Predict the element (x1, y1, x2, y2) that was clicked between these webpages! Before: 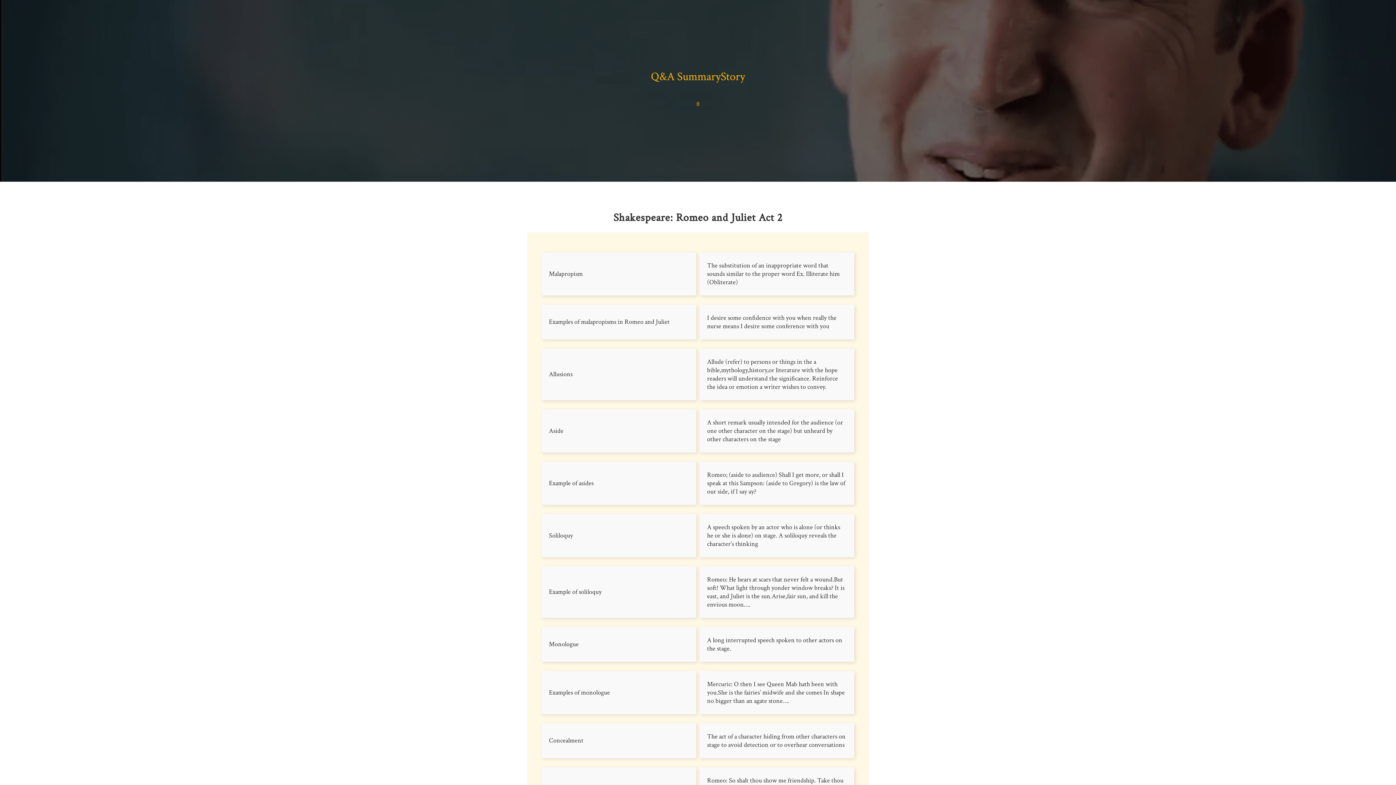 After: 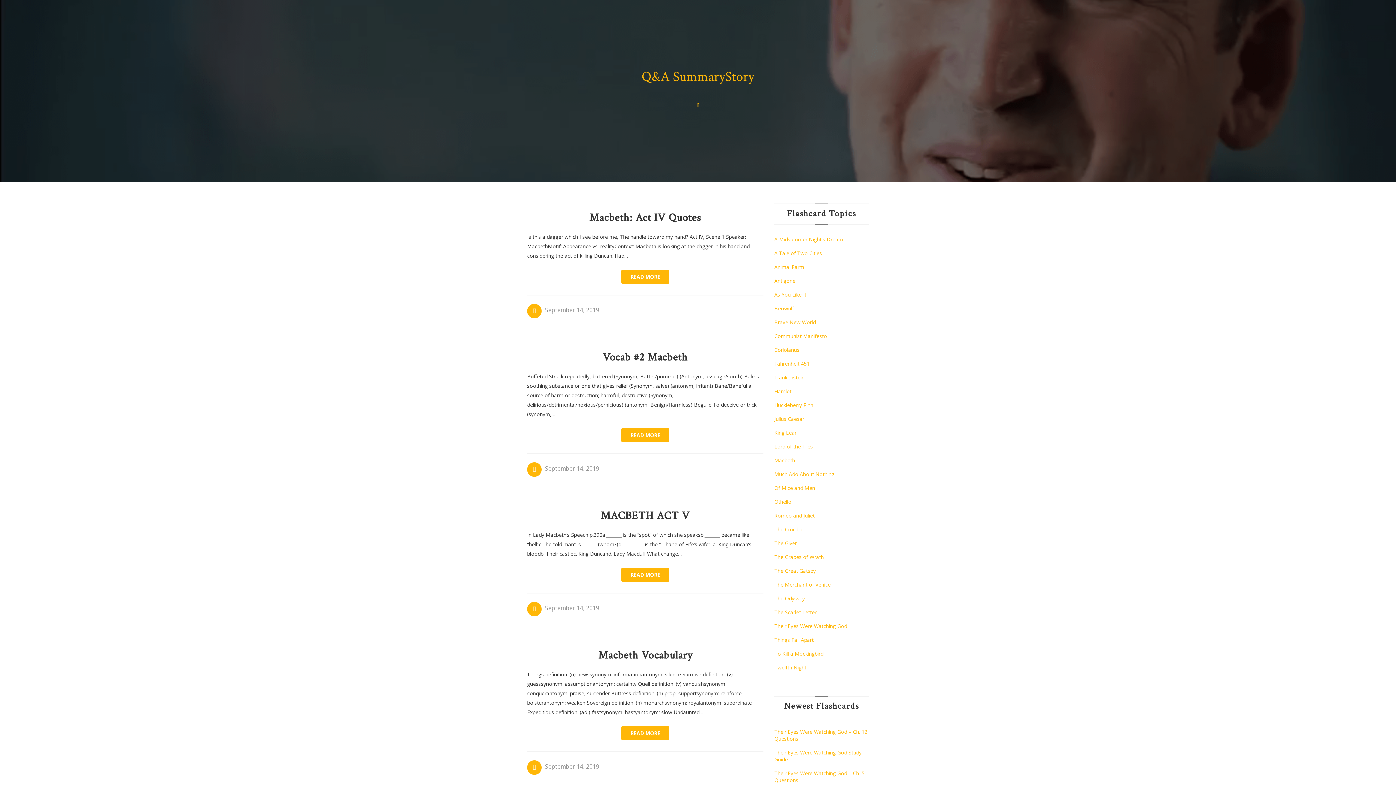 Action: label: Q&A SummaryStory bbox: (651, 69, 745, 84)